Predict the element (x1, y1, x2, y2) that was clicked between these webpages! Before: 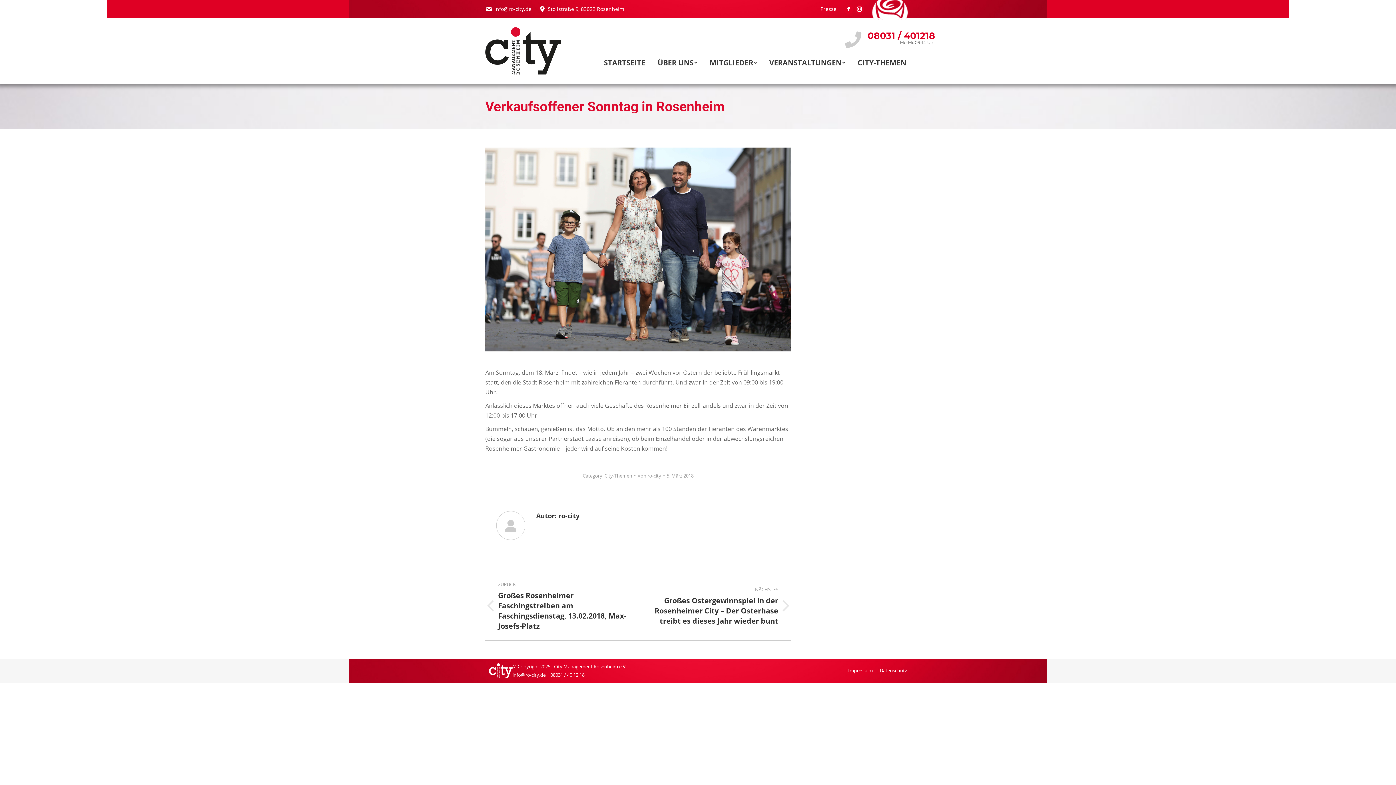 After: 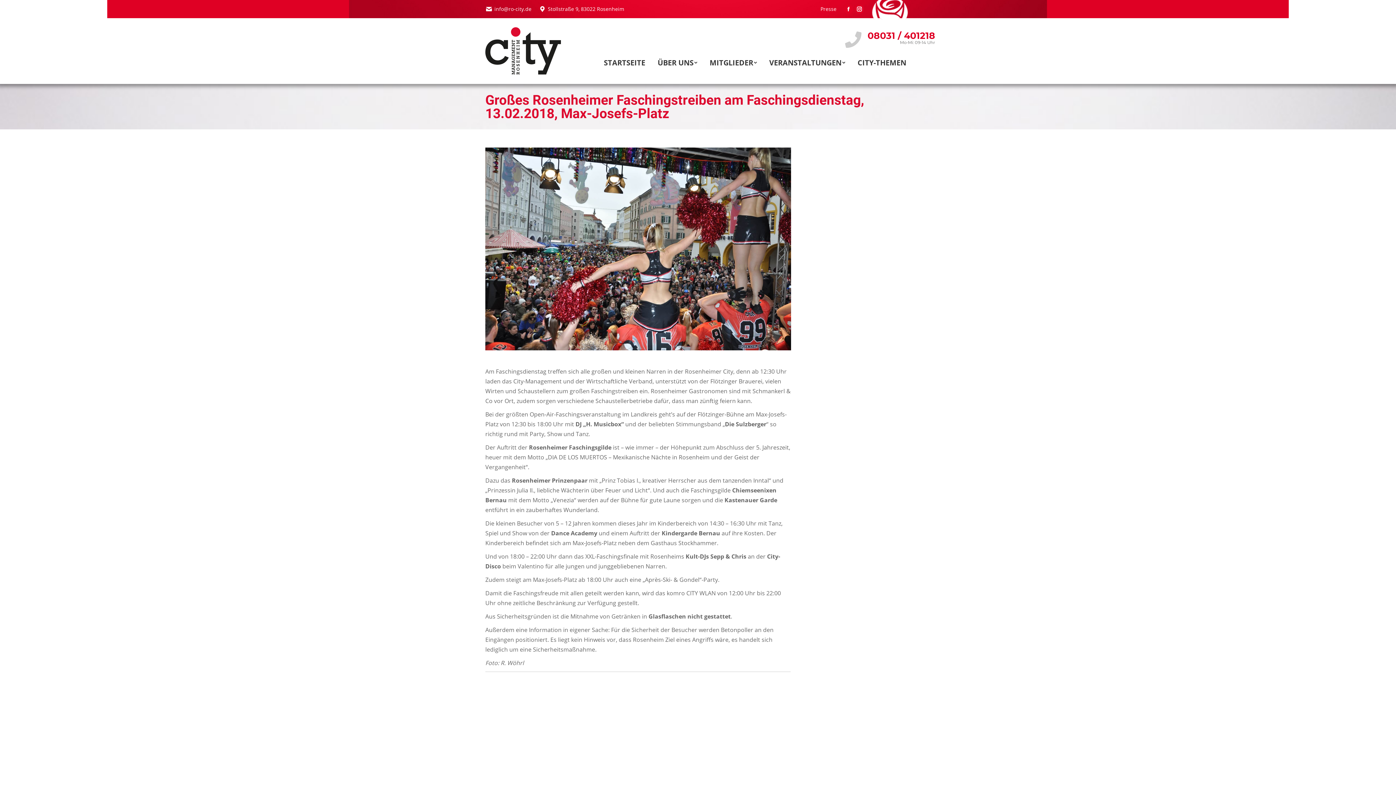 Action: label: ZURÜCK
Vorheriger Beitrag:
Großes Rosenheimer Faschingstreiben am Faschingsdienstag, 13.02.2018, Max-Josefs-Platz bbox: (485, 580, 627, 631)